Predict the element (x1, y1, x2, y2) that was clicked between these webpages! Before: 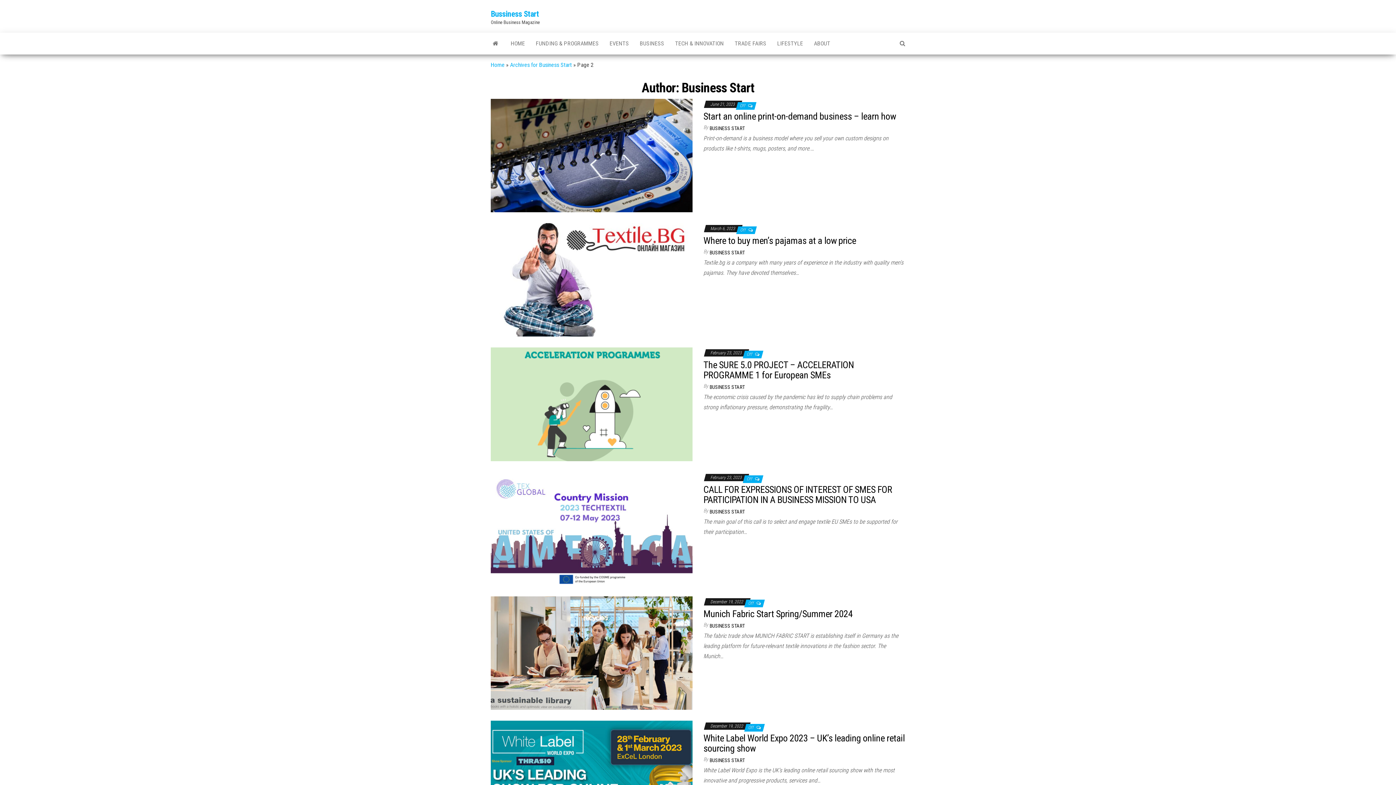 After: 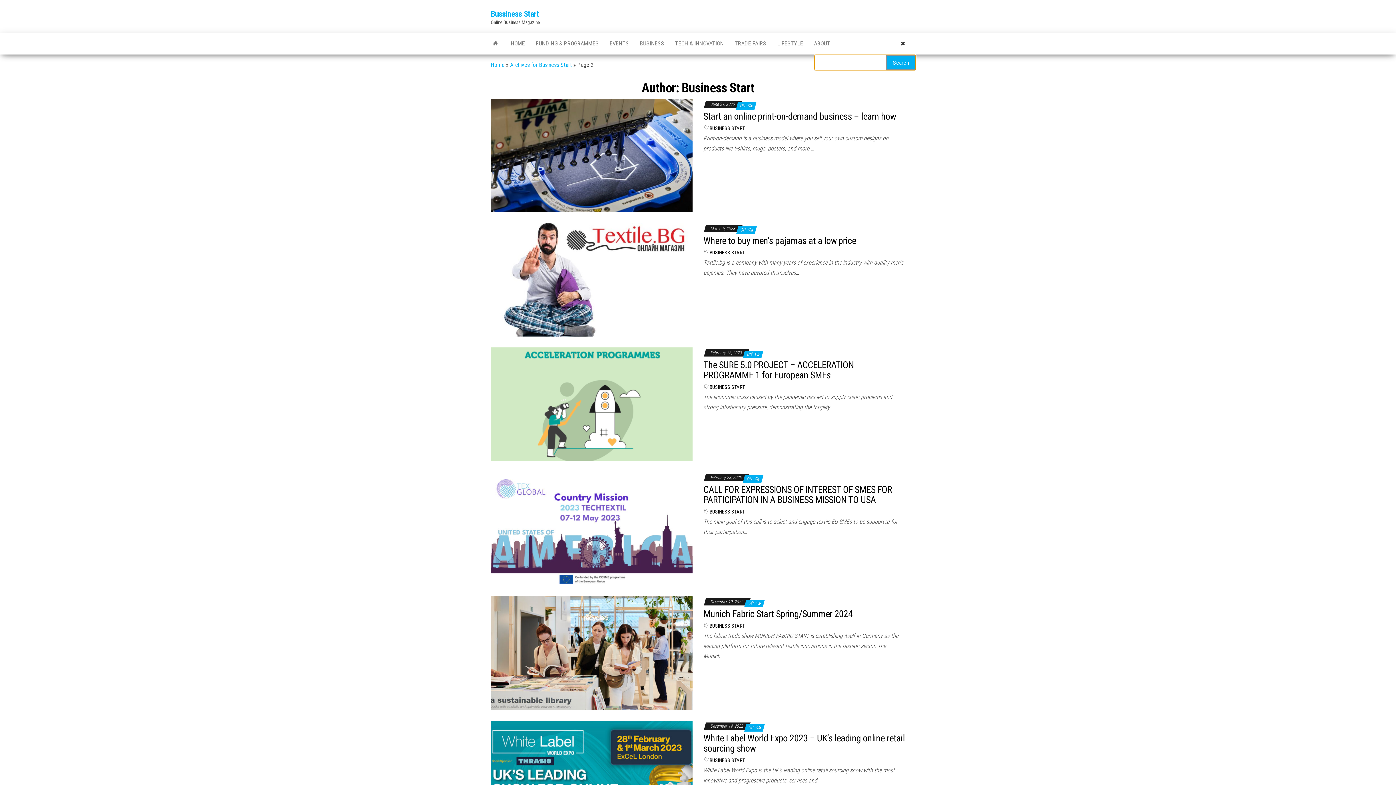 Action: bbox: (894, 32, 910, 54)